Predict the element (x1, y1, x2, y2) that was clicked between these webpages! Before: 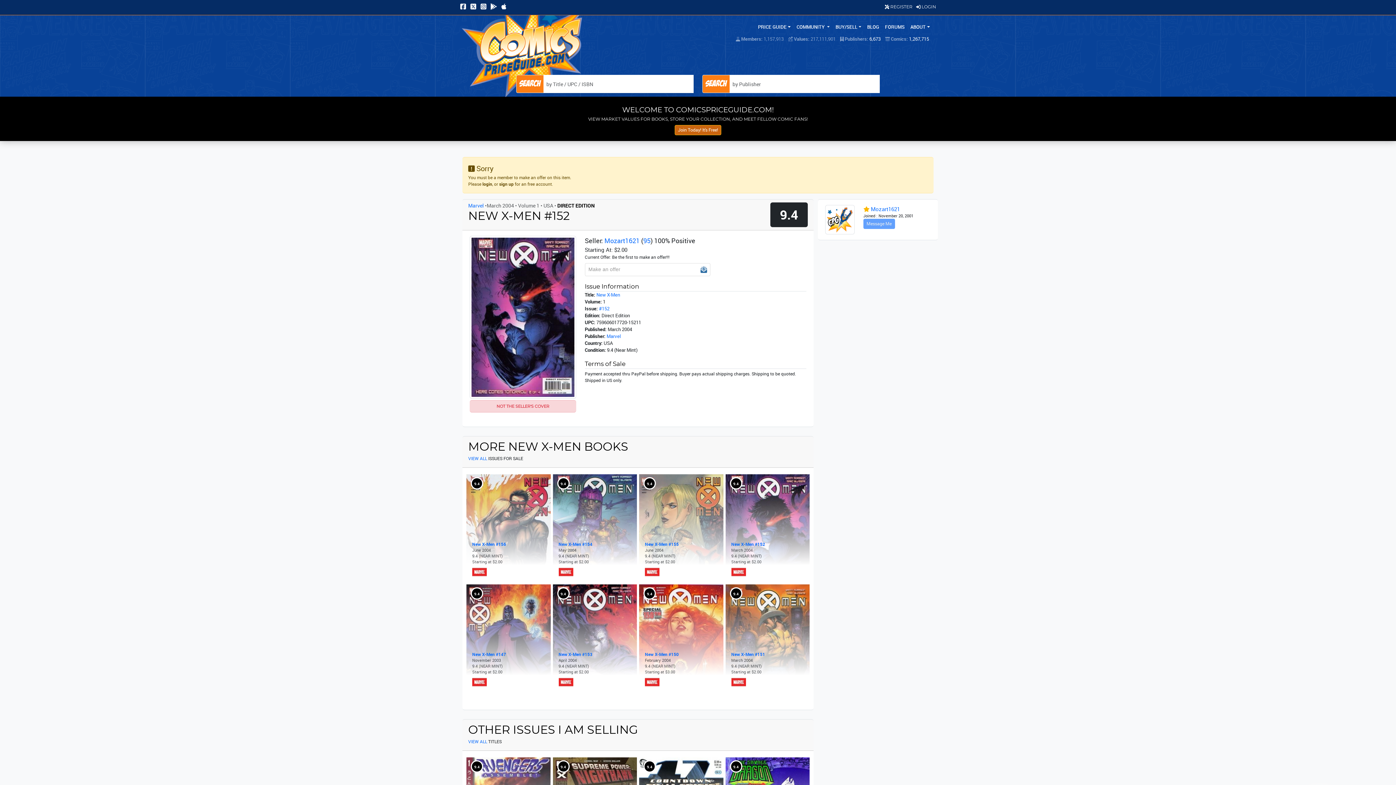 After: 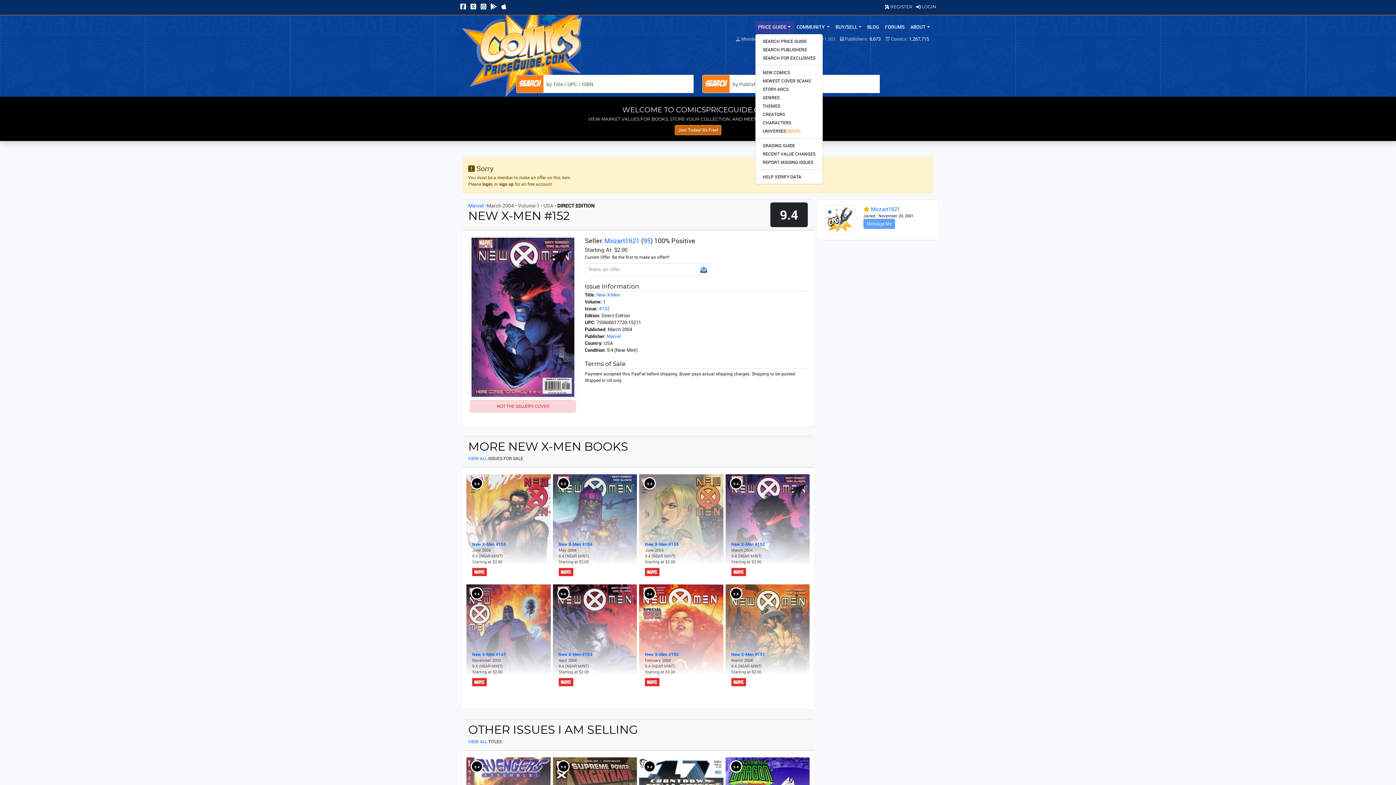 Action: label: PRICE GUIDE bbox: (755, 21, 793, 33)